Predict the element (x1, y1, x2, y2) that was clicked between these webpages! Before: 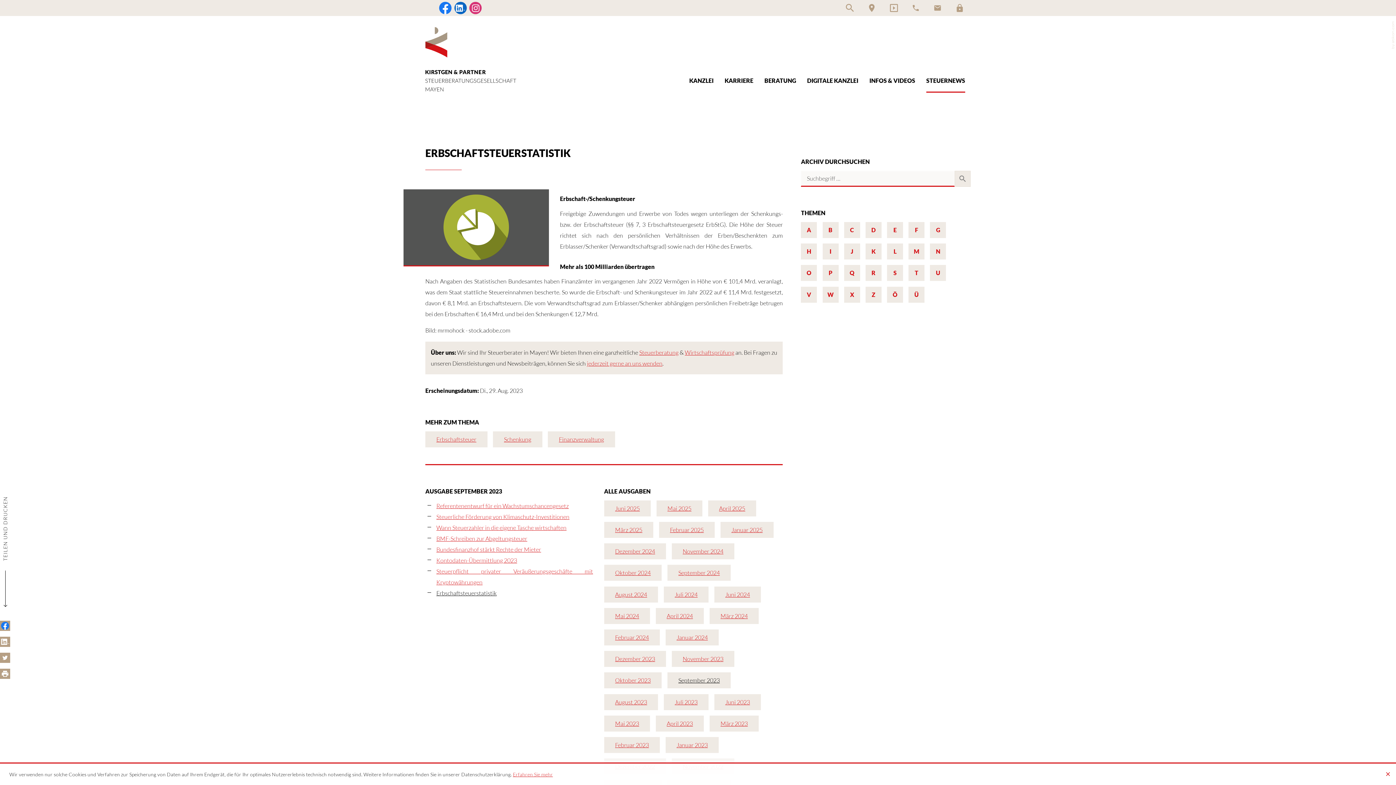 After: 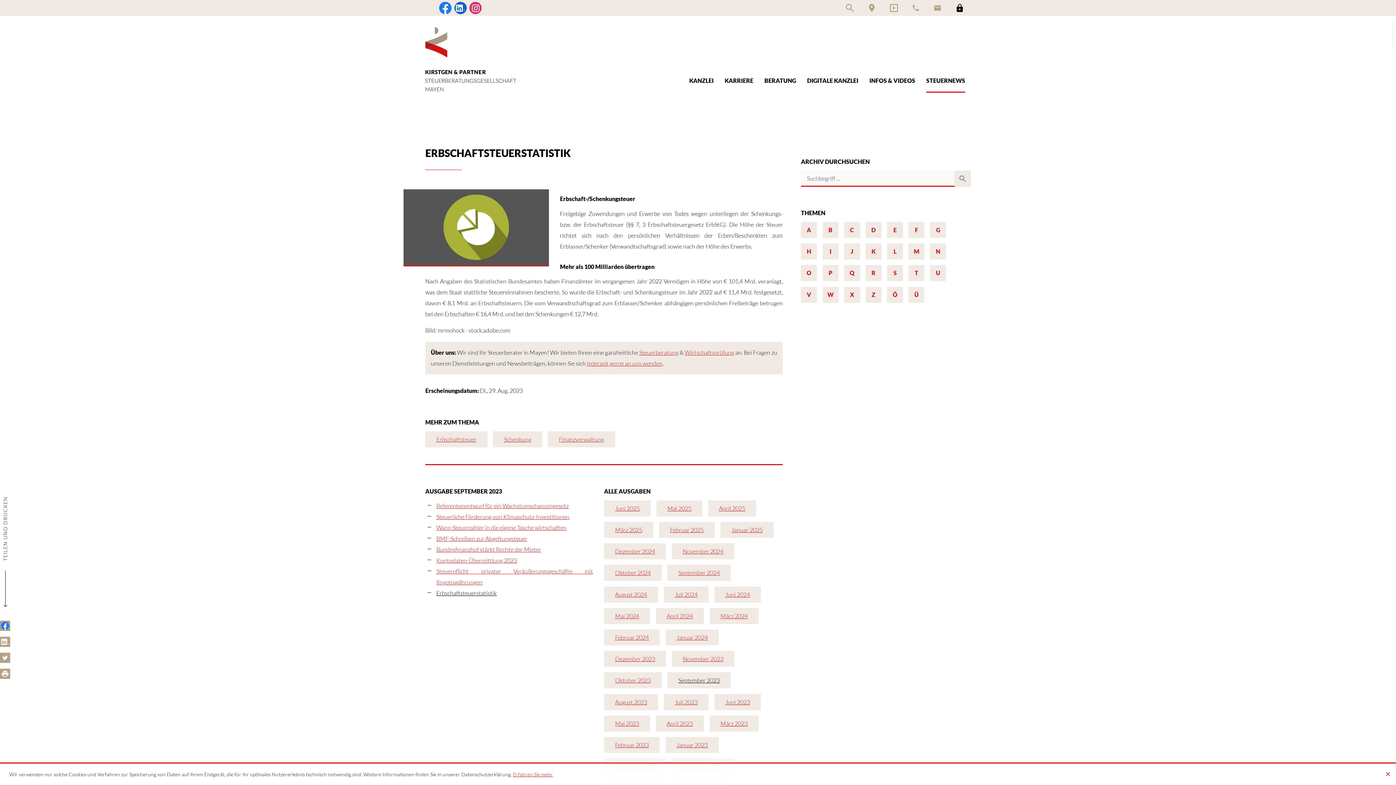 Action: bbox: (954, 2, 965, 13) label: Login